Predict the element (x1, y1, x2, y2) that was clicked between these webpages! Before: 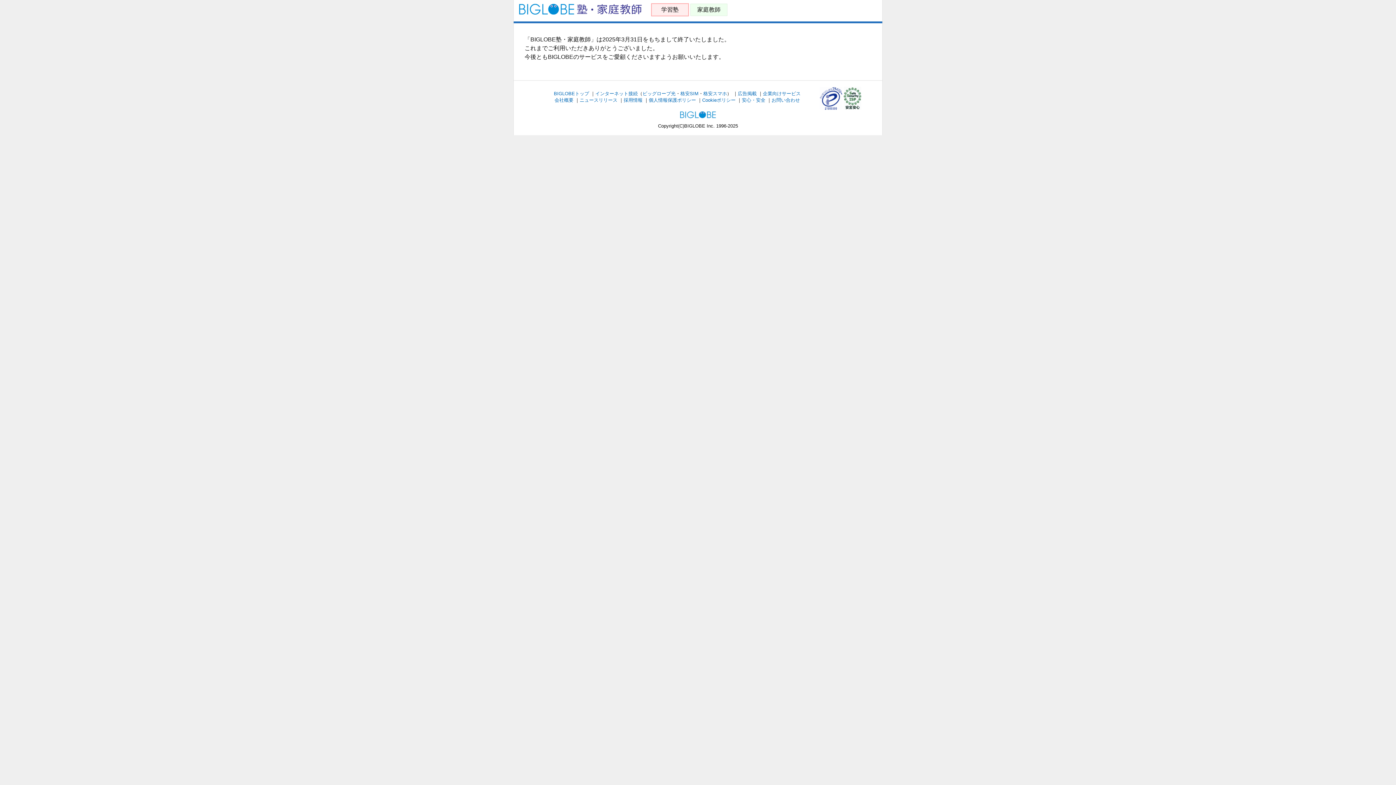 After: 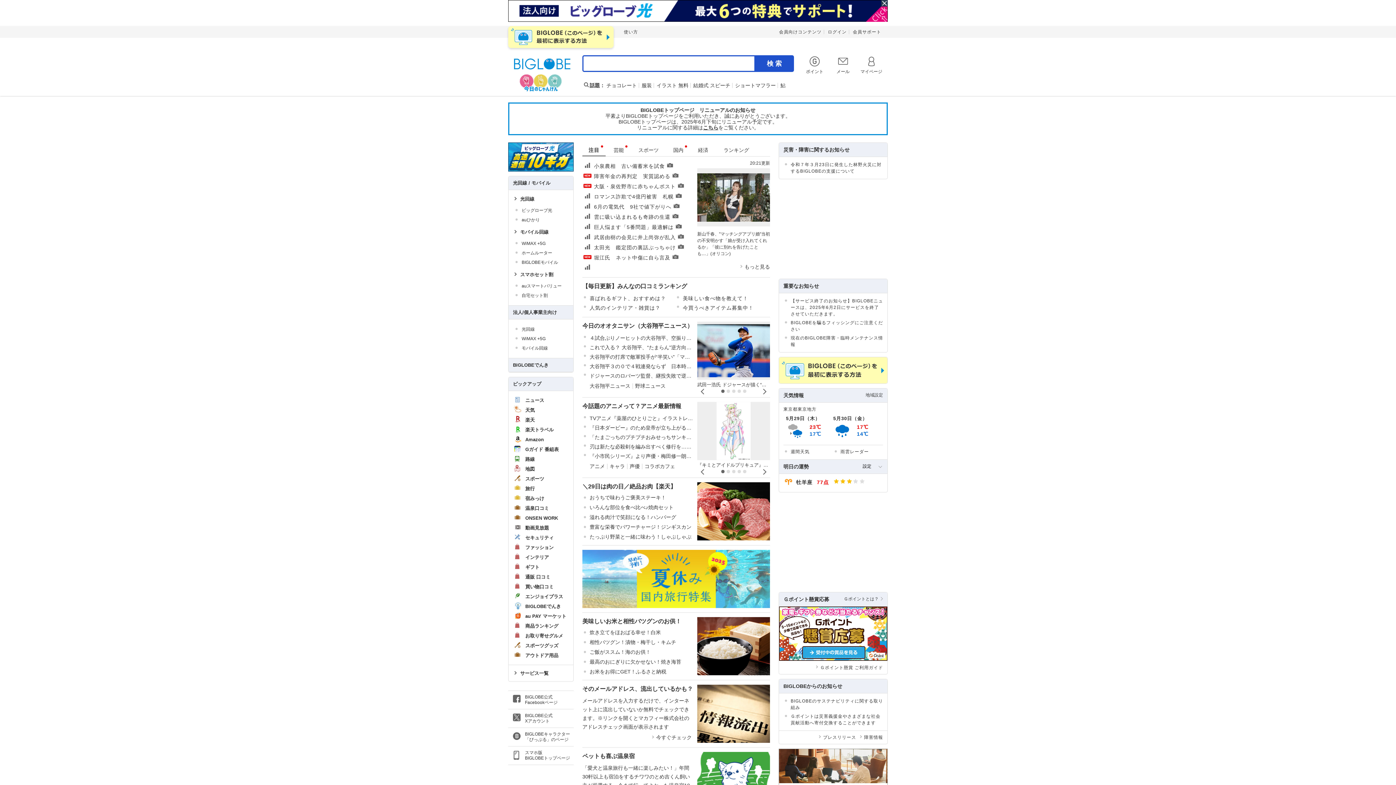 Action: label: BIGLOBEトップ bbox: (554, 90, 589, 96)